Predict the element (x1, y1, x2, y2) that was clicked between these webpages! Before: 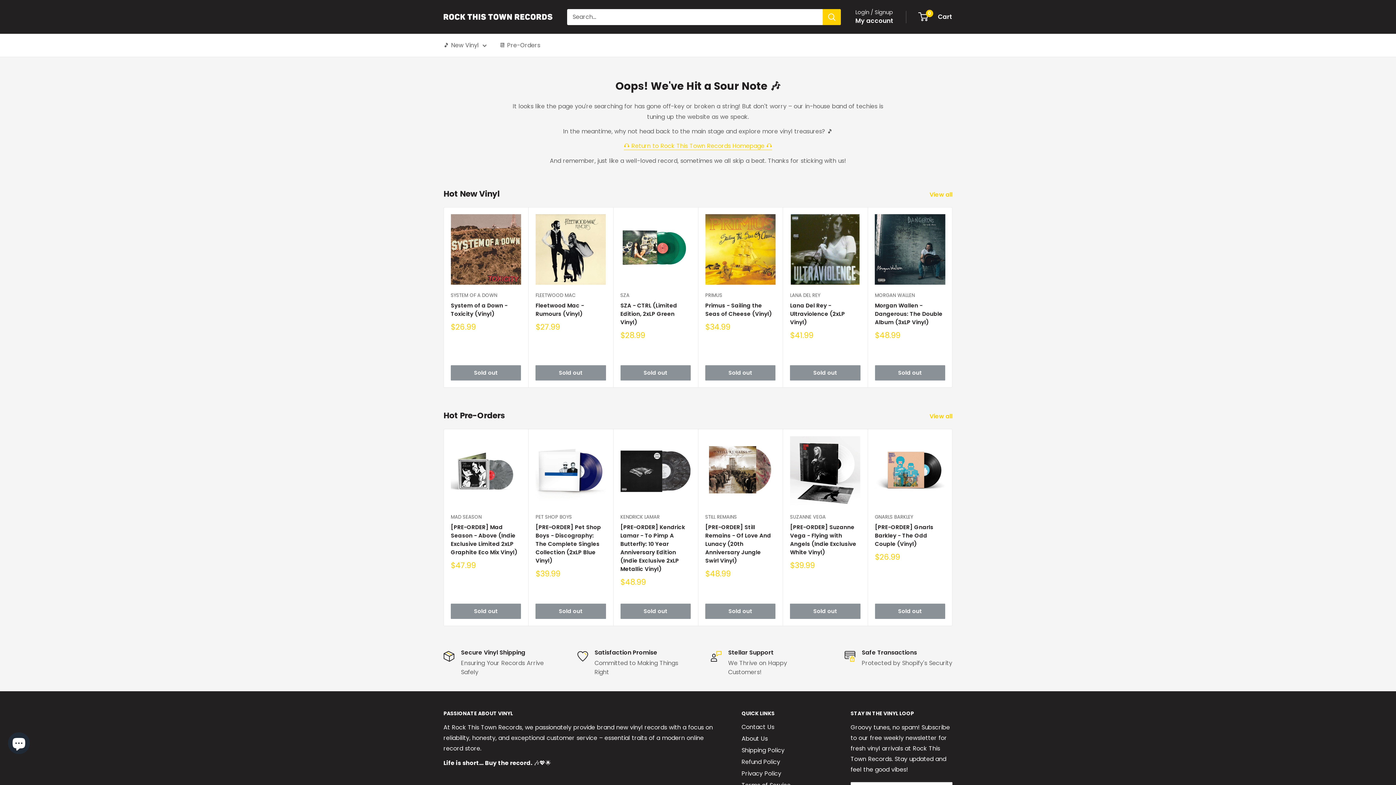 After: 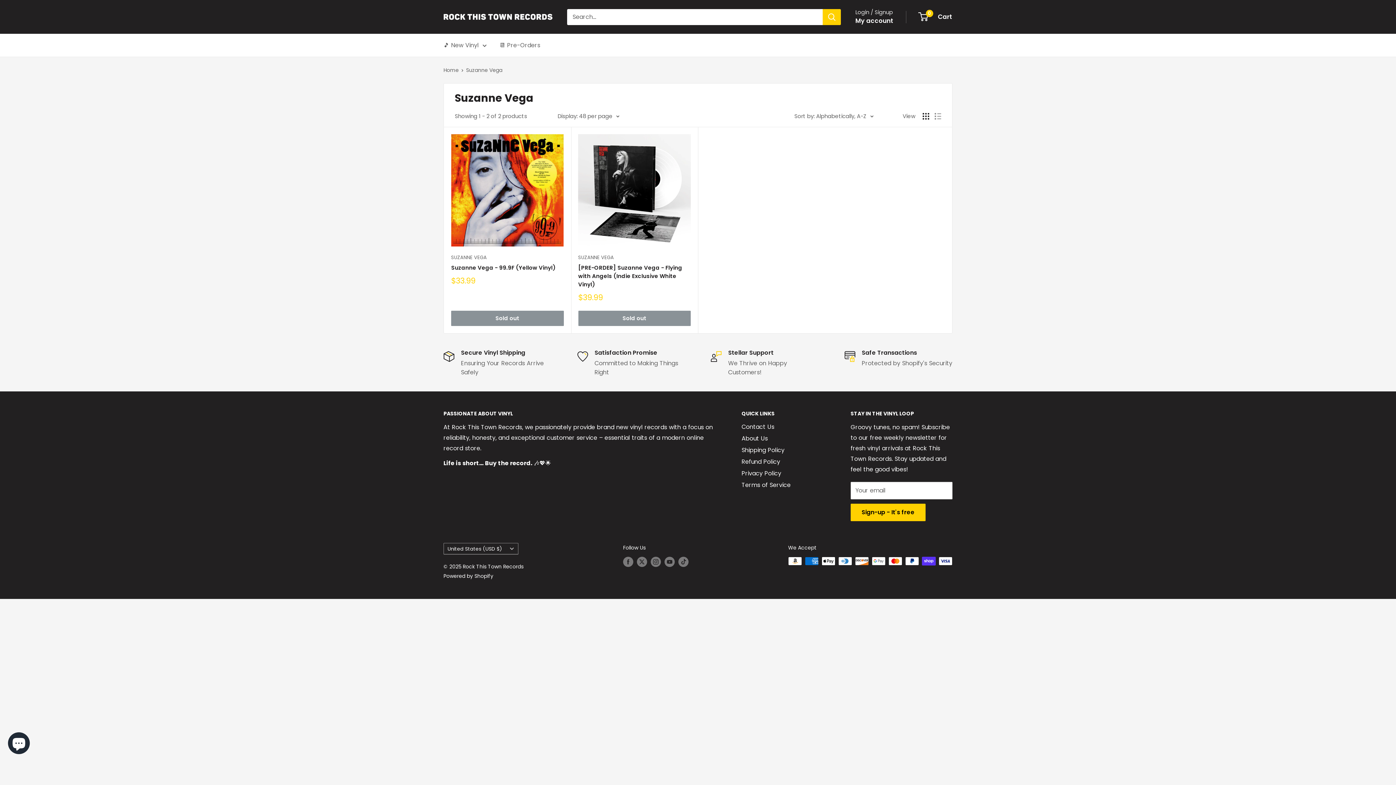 Action: label: SUZANNE VEGA bbox: (790, 513, 860, 521)